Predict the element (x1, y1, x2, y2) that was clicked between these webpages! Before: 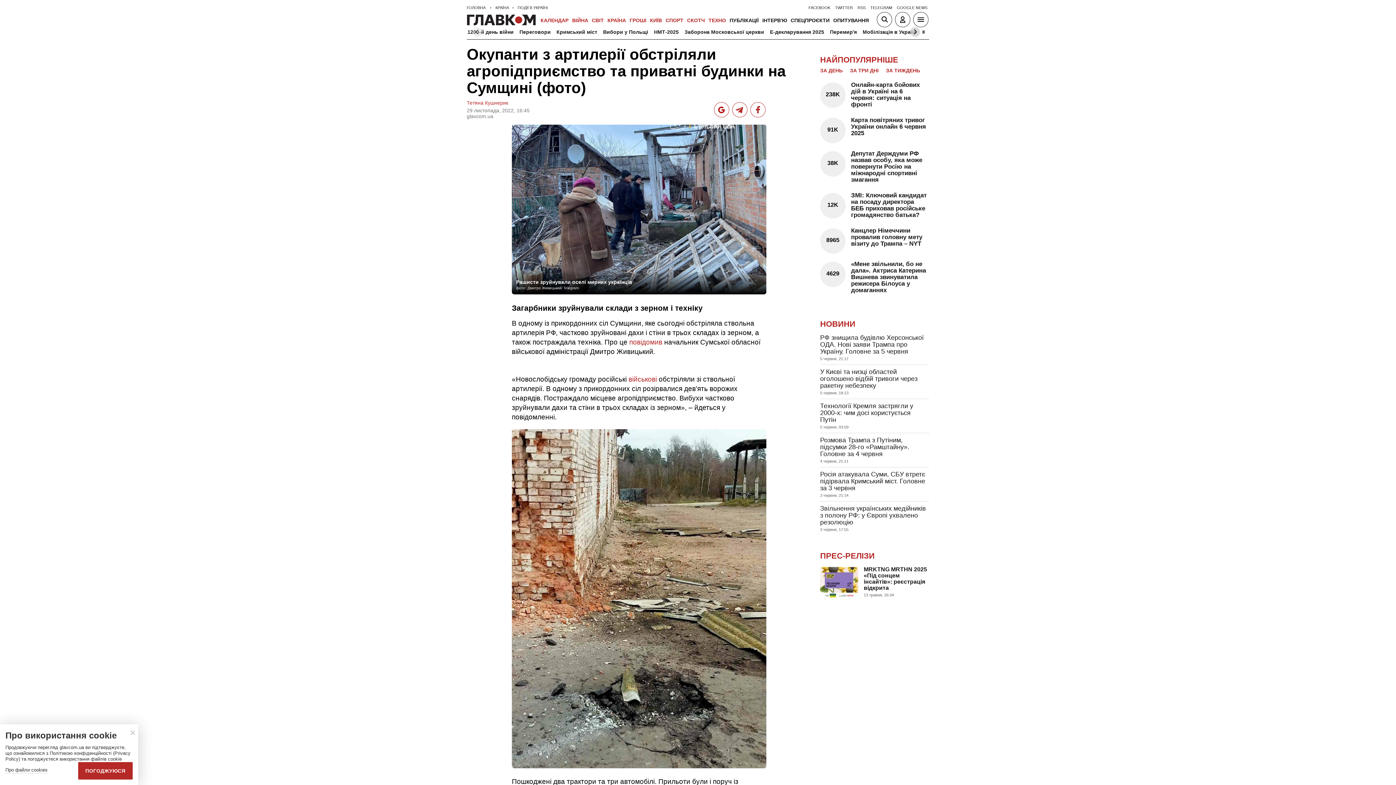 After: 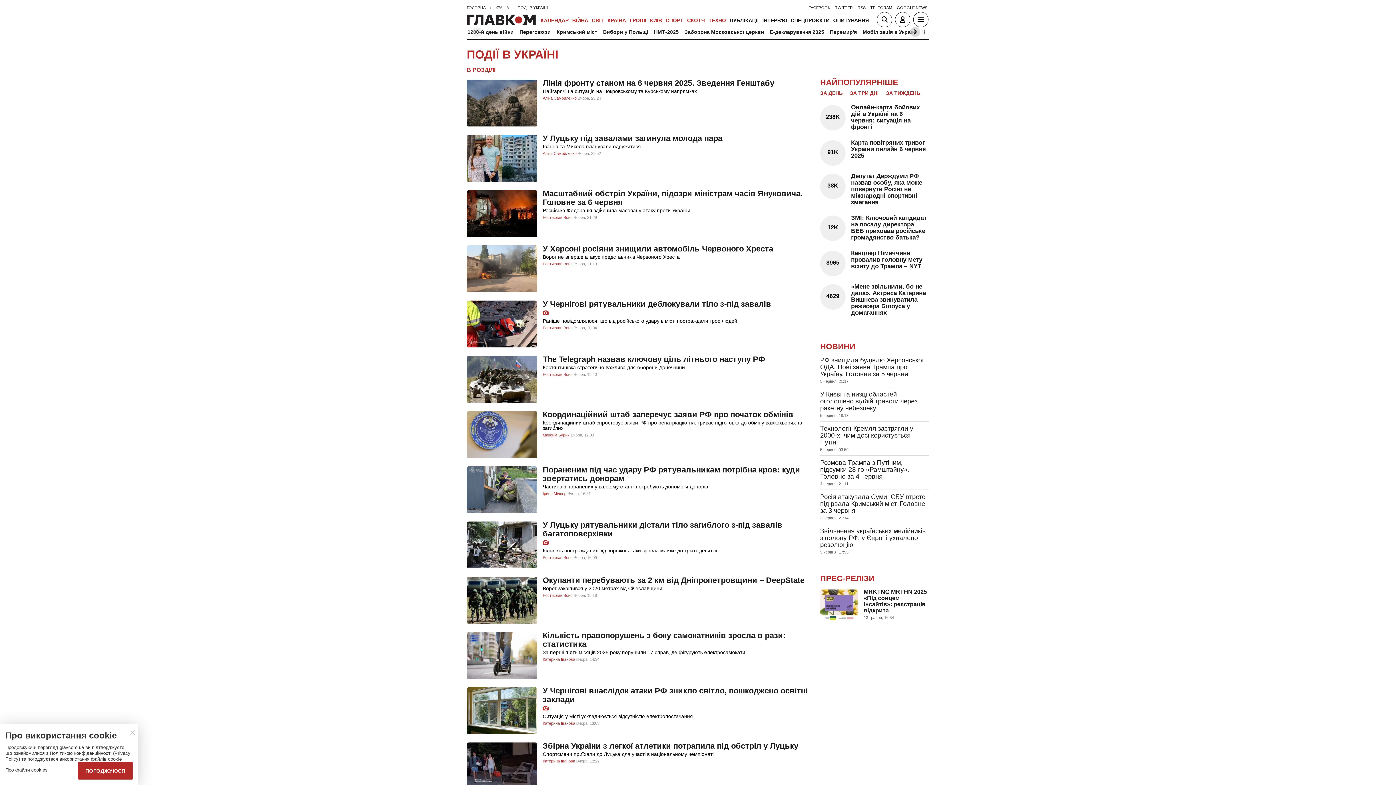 Action: bbox: (517, 5, 553, 9) label: ПОДІЇ В УКРАЇНІ